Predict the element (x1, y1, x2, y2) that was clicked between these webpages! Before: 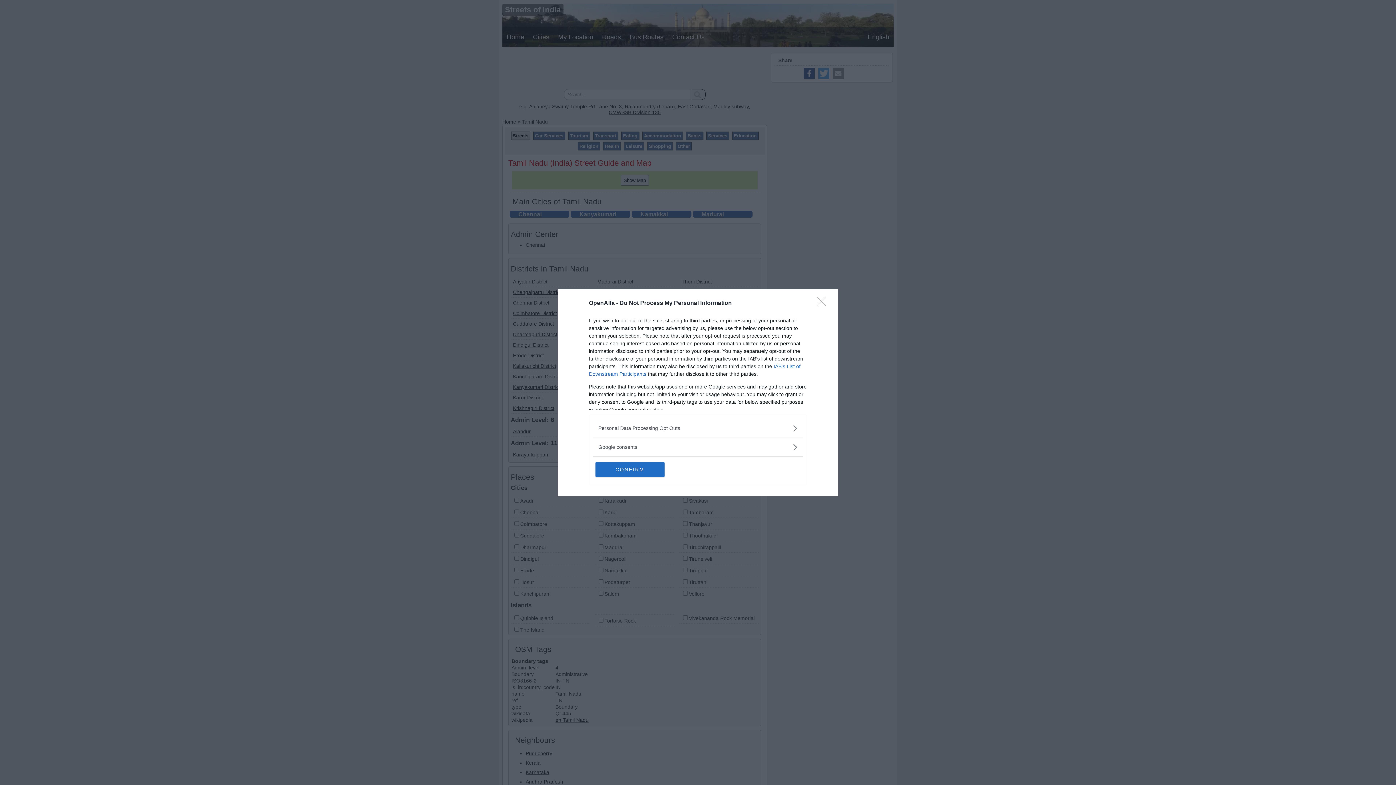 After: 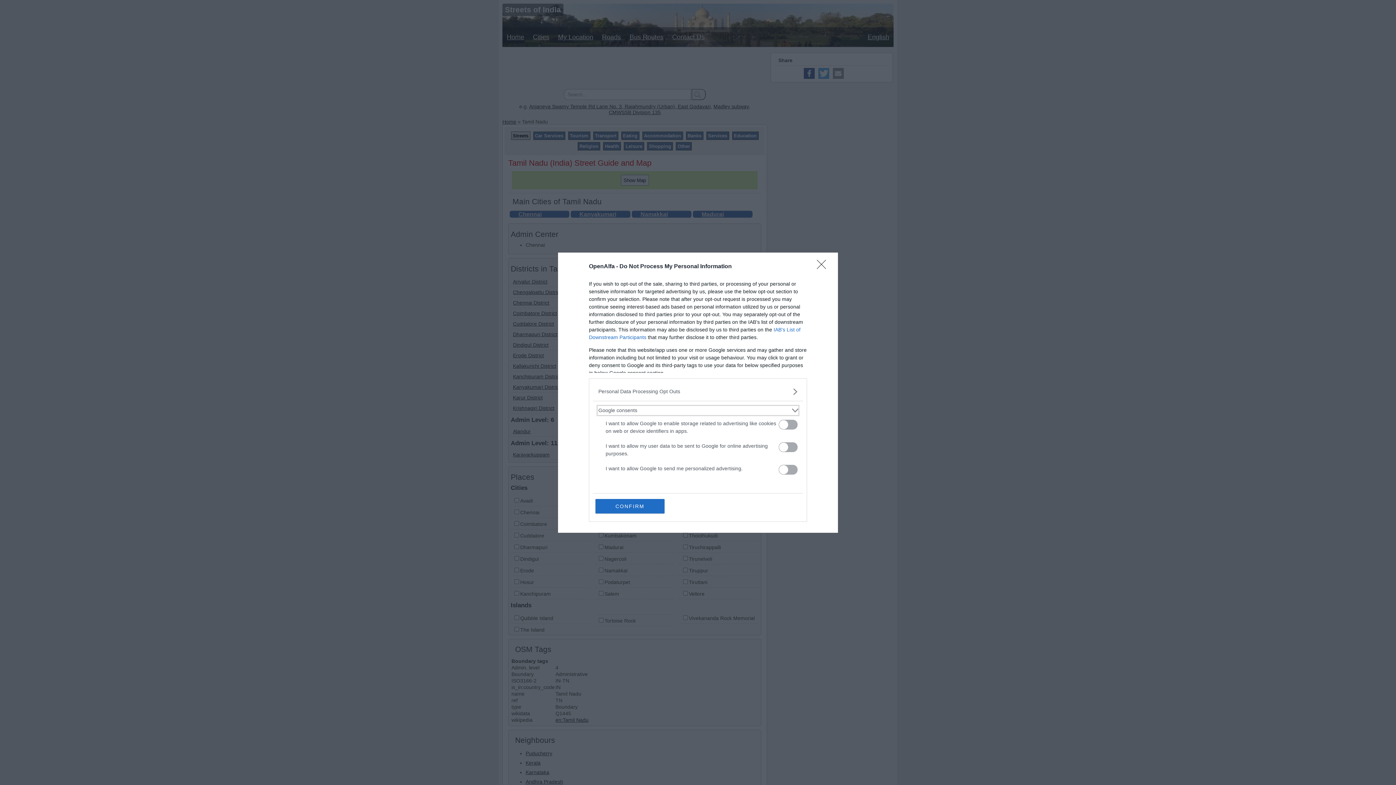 Action: label: Google consents bbox: (598, 443, 797, 451)